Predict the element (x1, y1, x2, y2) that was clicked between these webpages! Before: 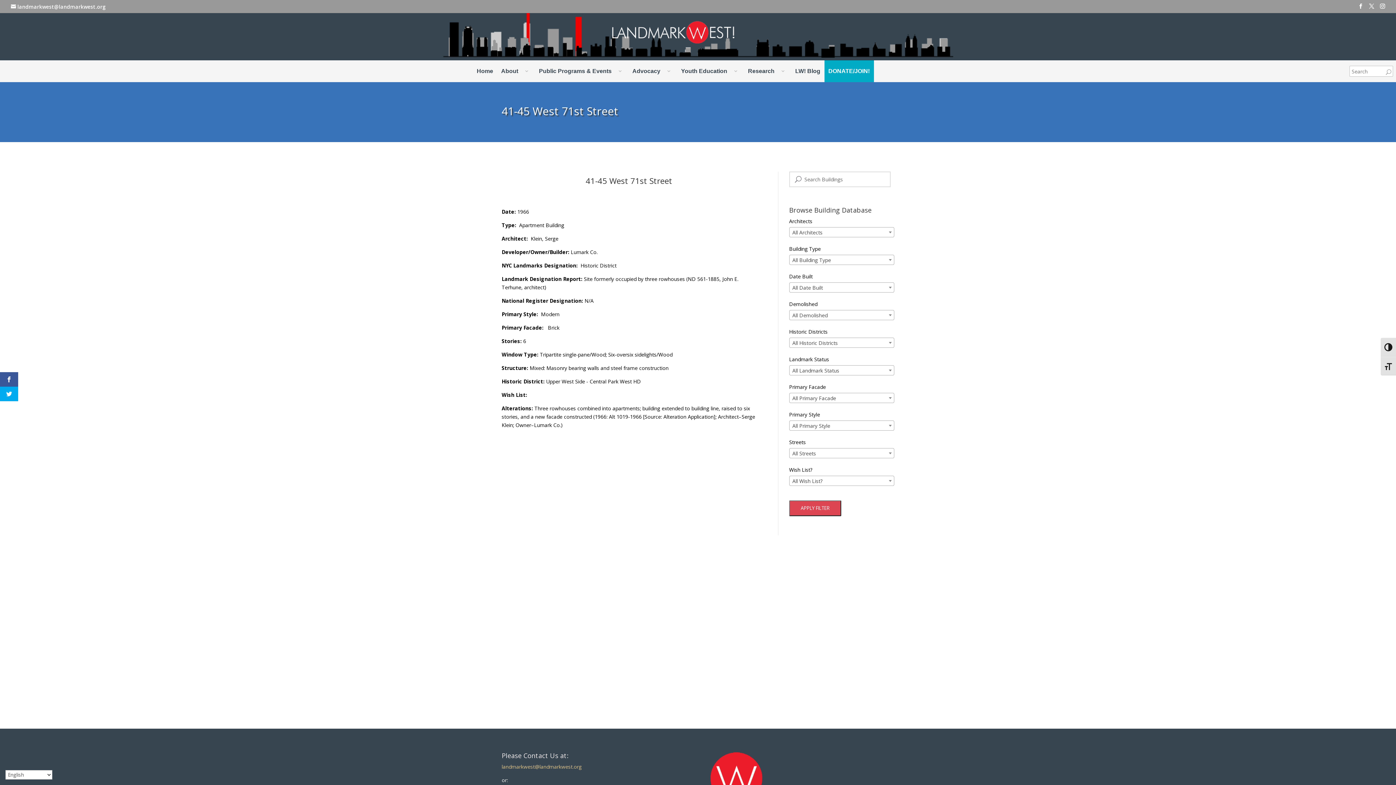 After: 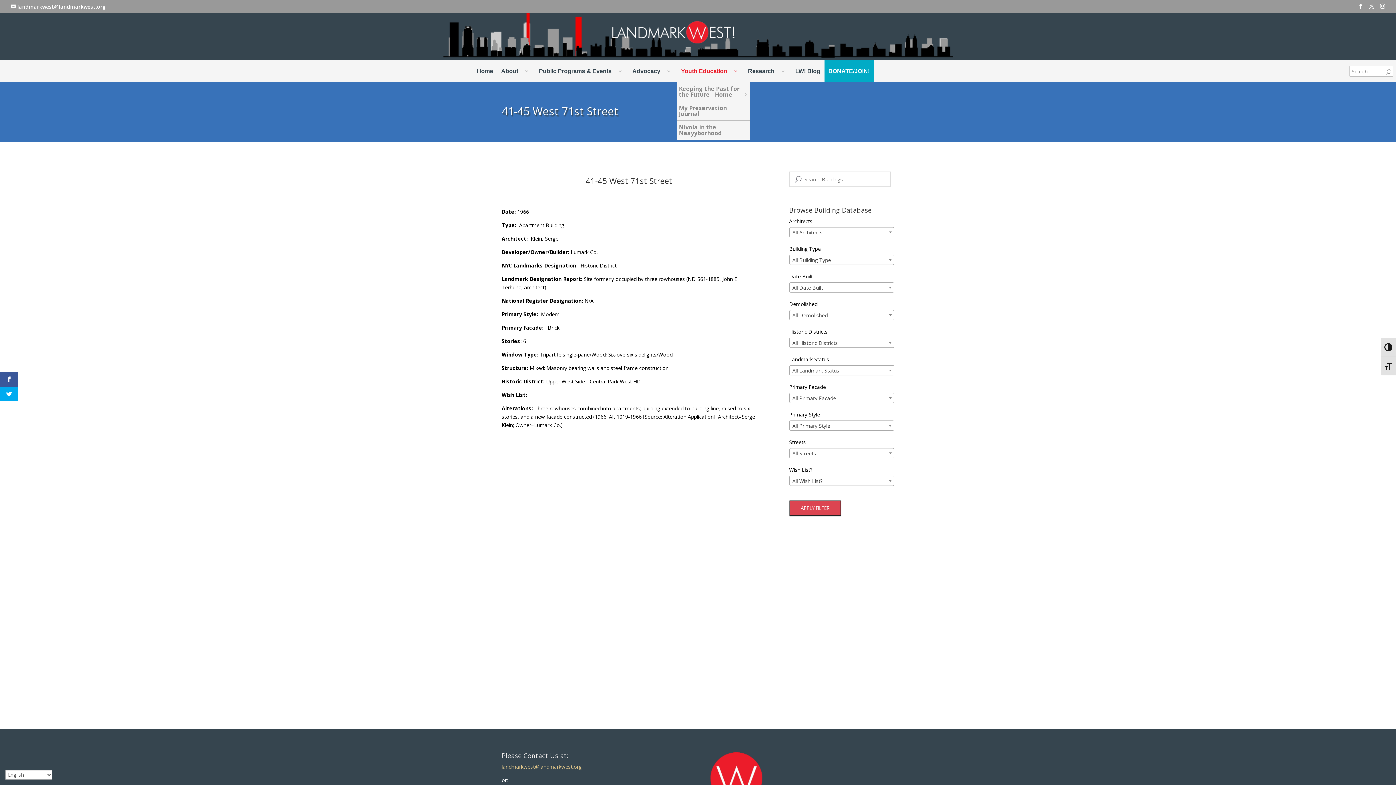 Action: label: Youth Education bbox: (677, 60, 744, 82)